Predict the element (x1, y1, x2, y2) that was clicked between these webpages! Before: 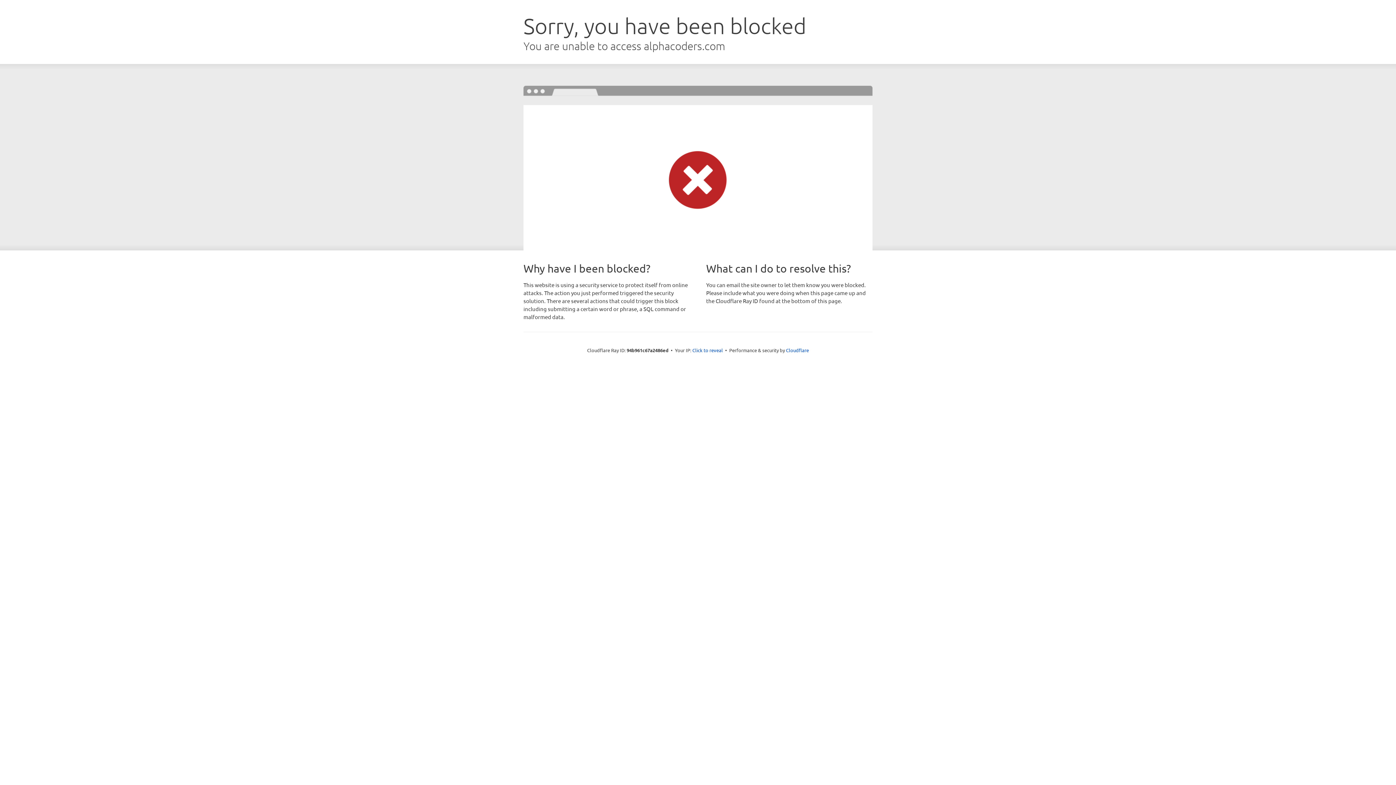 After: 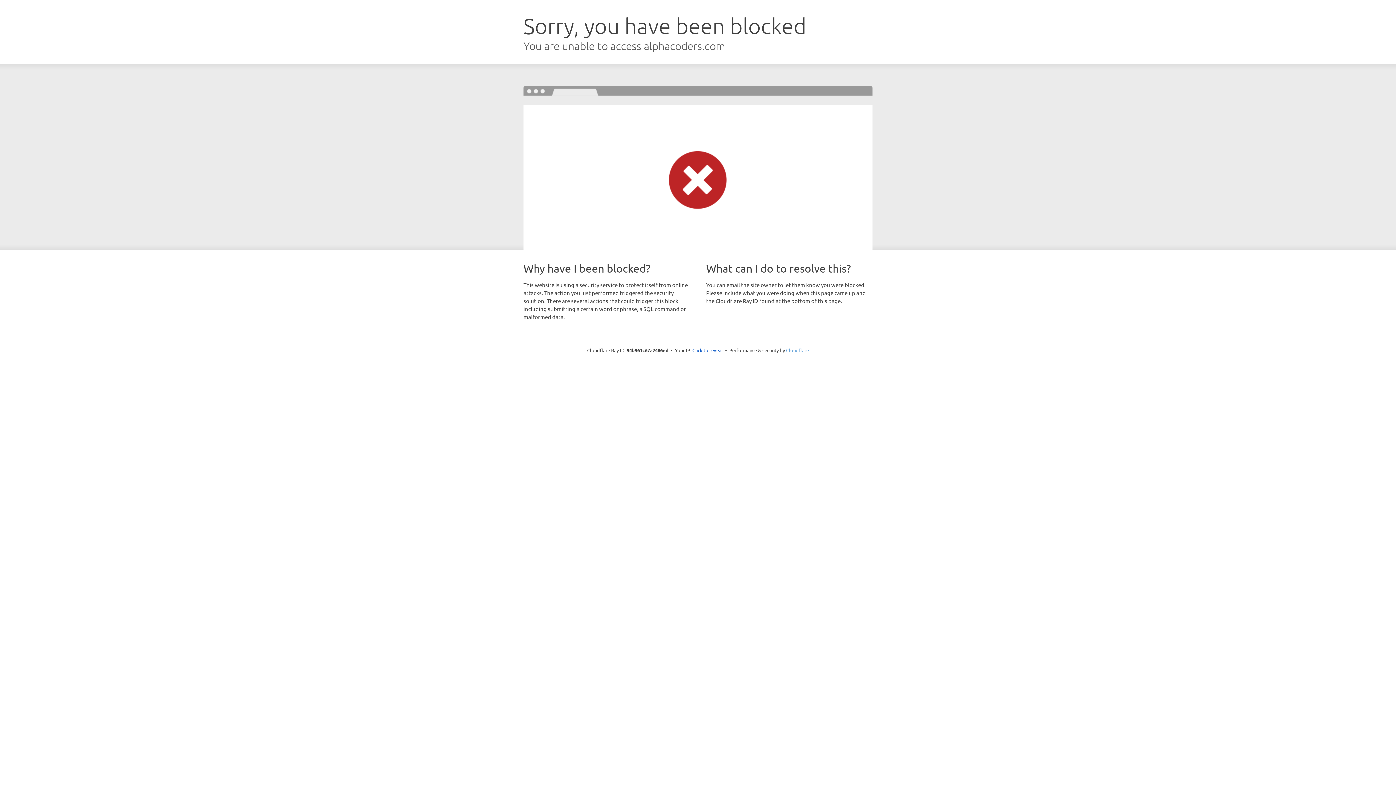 Action: label: Cloudflare bbox: (786, 347, 809, 353)